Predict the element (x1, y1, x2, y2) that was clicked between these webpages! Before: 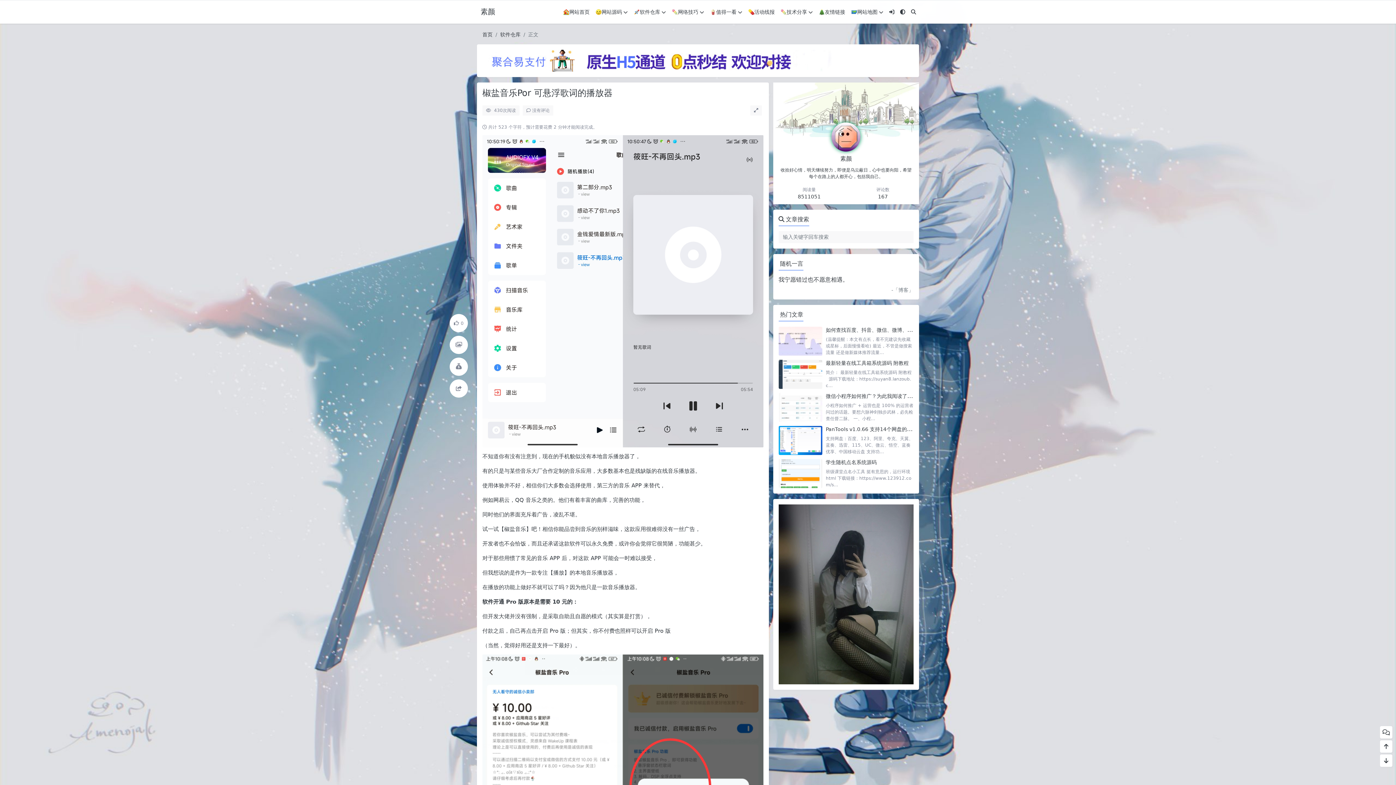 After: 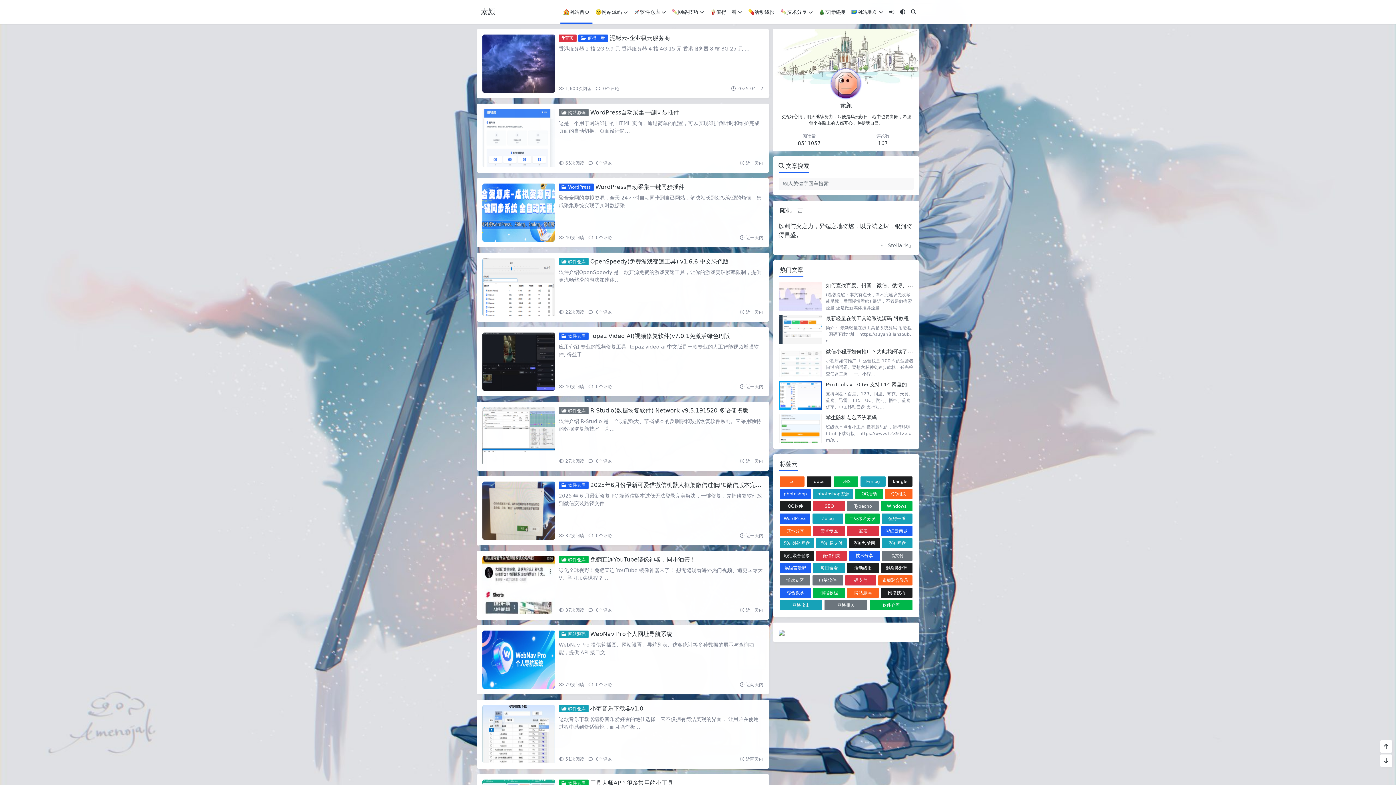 Action: bbox: (477, 0, 498, 23) label: 素颜